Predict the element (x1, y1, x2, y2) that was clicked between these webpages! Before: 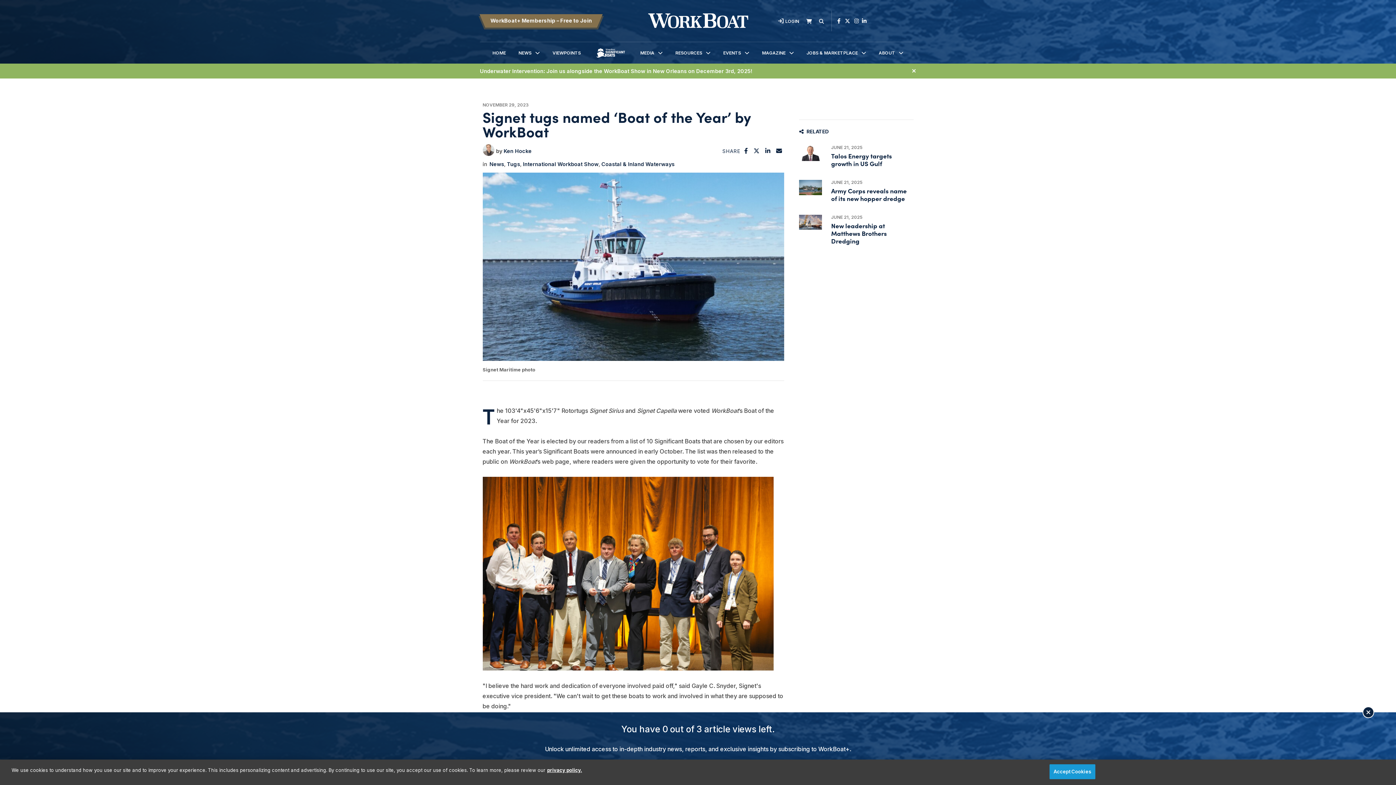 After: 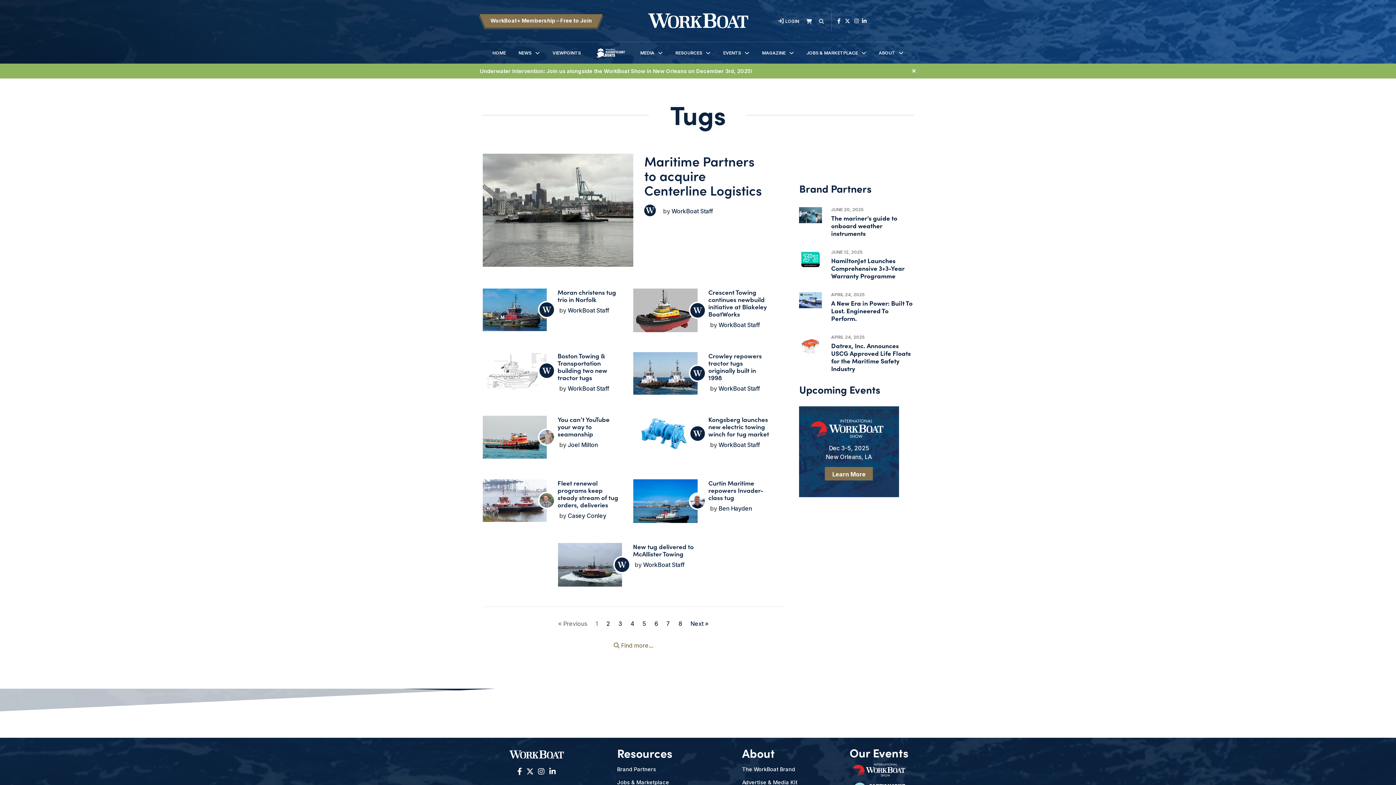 Action: label: Tugs bbox: (507, 160, 520, 167)